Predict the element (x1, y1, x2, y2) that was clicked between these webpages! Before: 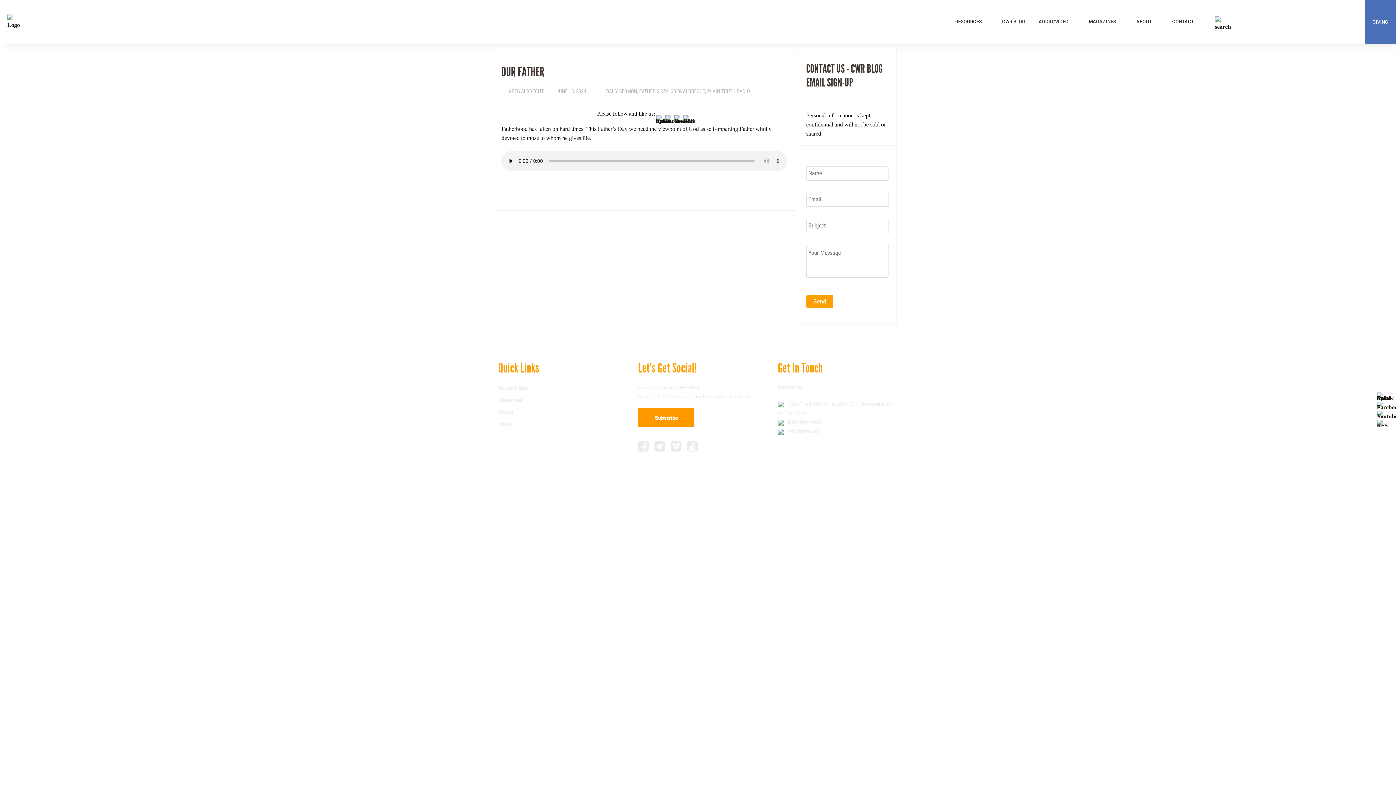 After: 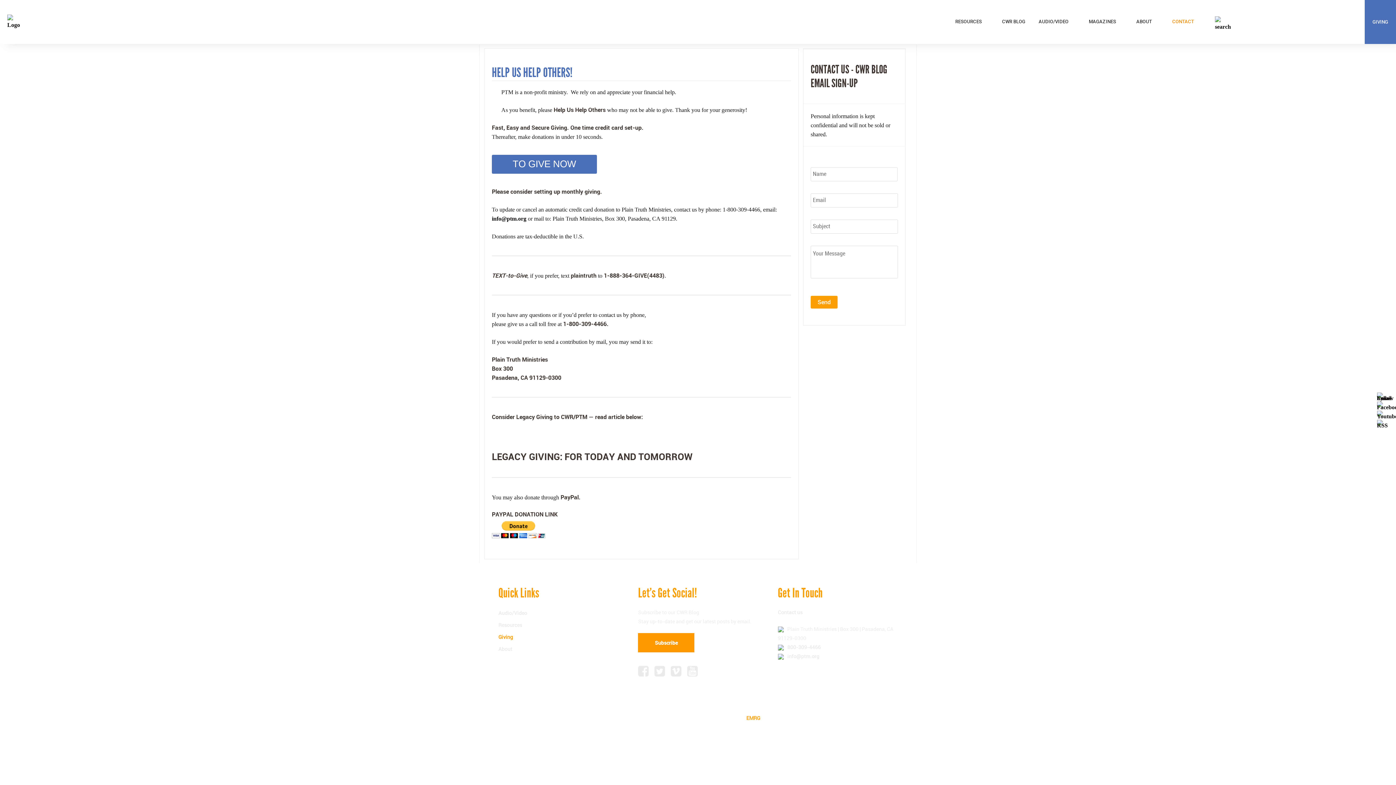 Action: label: Giving bbox: (498, 408, 513, 415)